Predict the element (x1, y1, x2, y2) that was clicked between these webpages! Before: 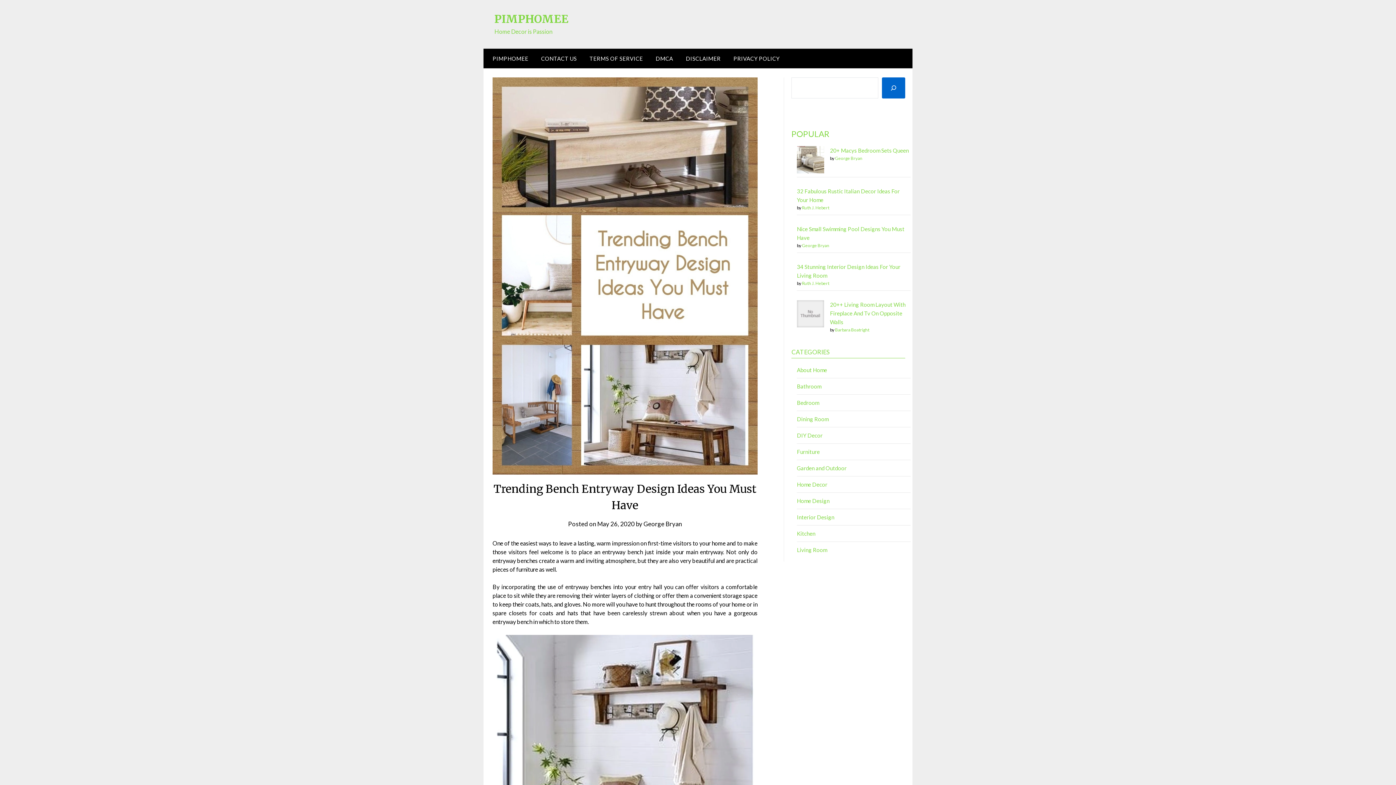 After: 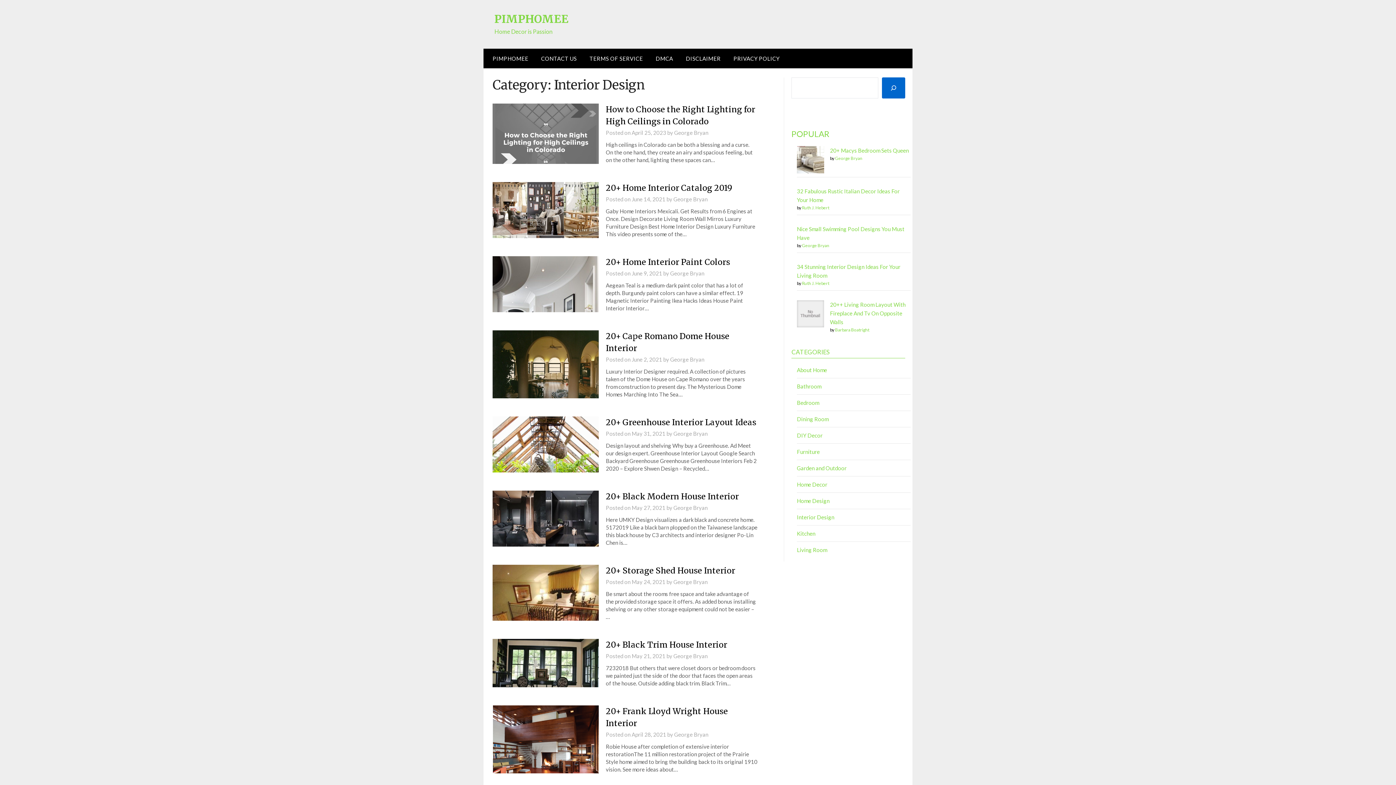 Action: label: Interior Design bbox: (797, 514, 834, 520)